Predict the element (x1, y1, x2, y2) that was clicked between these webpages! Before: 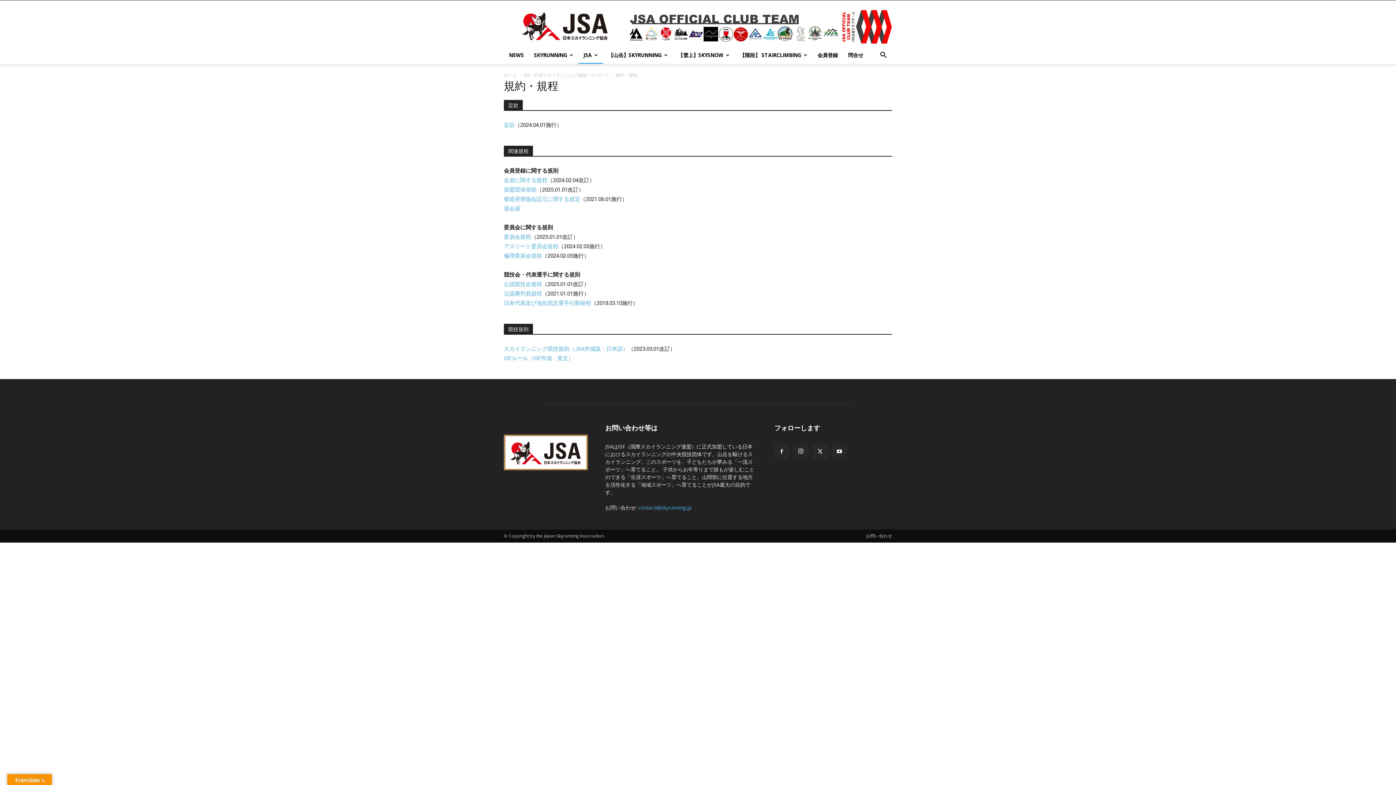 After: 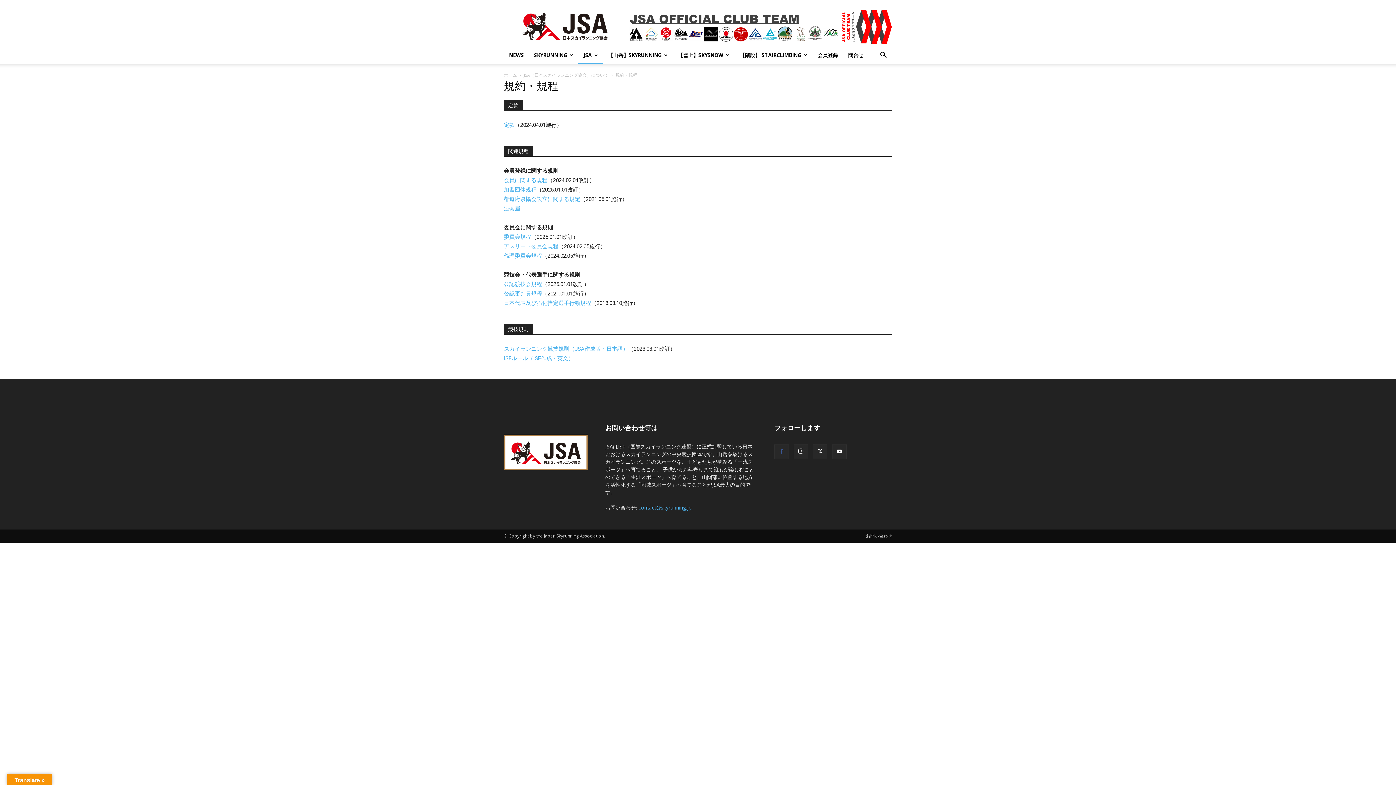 Action: bbox: (774, 444, 789, 459)